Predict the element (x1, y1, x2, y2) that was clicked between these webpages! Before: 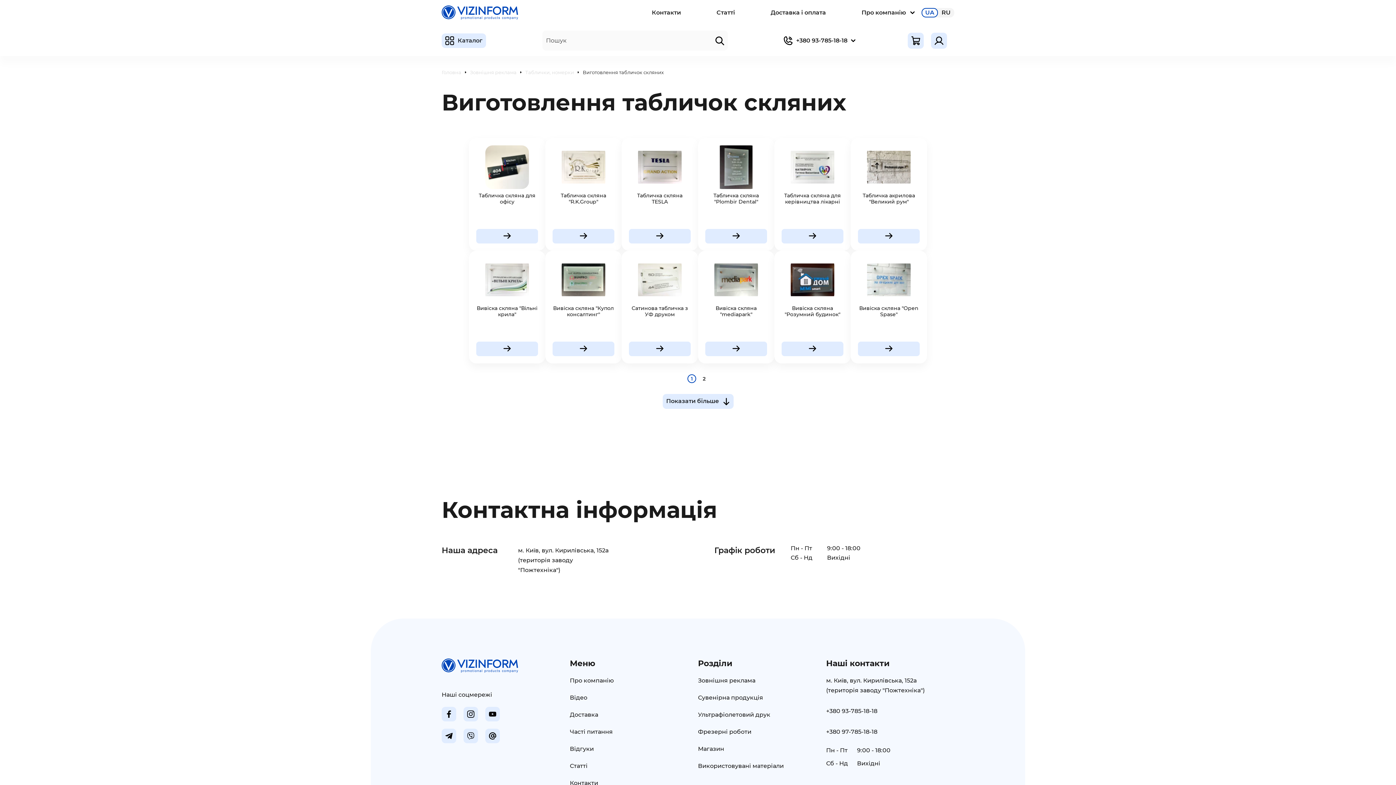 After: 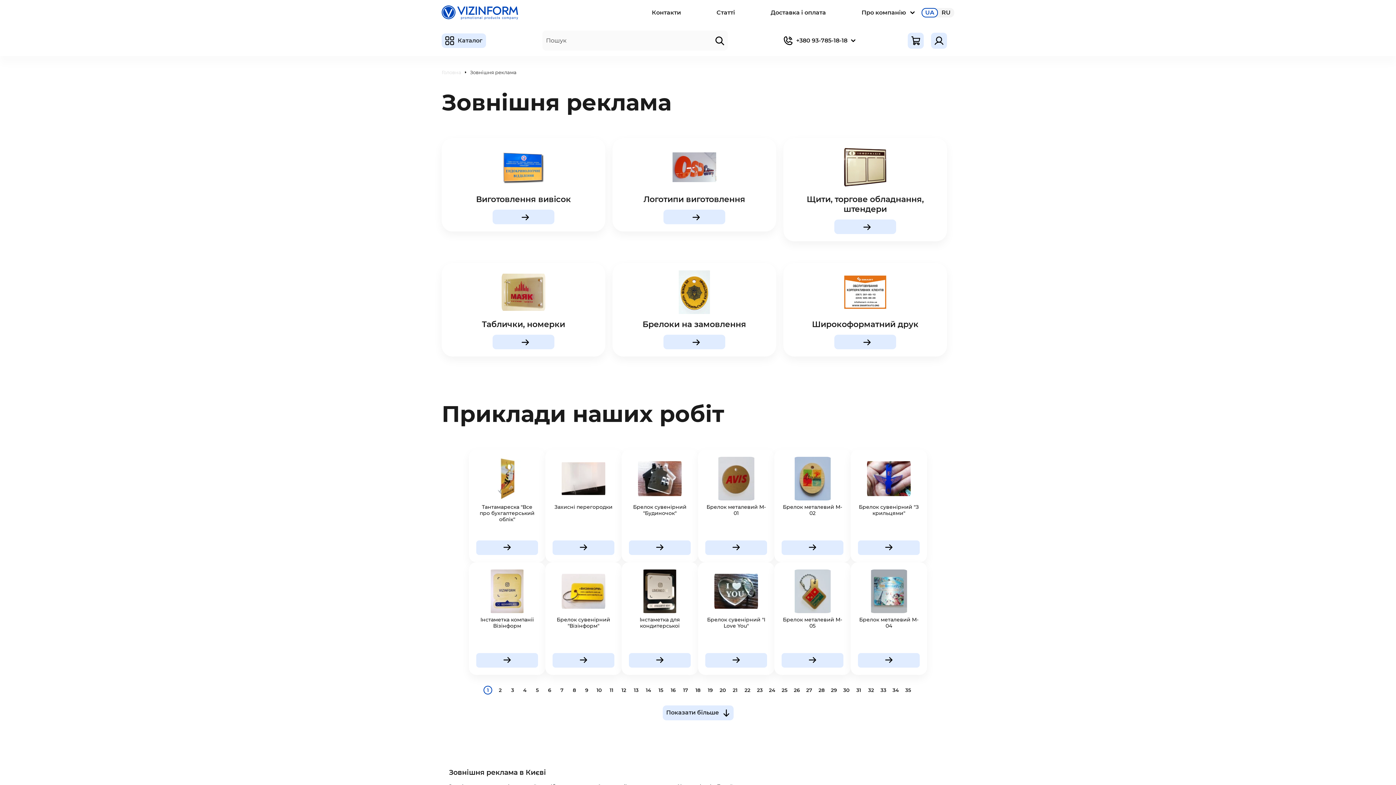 Action: label: Зовнішня реклама bbox: (698, 601, 755, 608)